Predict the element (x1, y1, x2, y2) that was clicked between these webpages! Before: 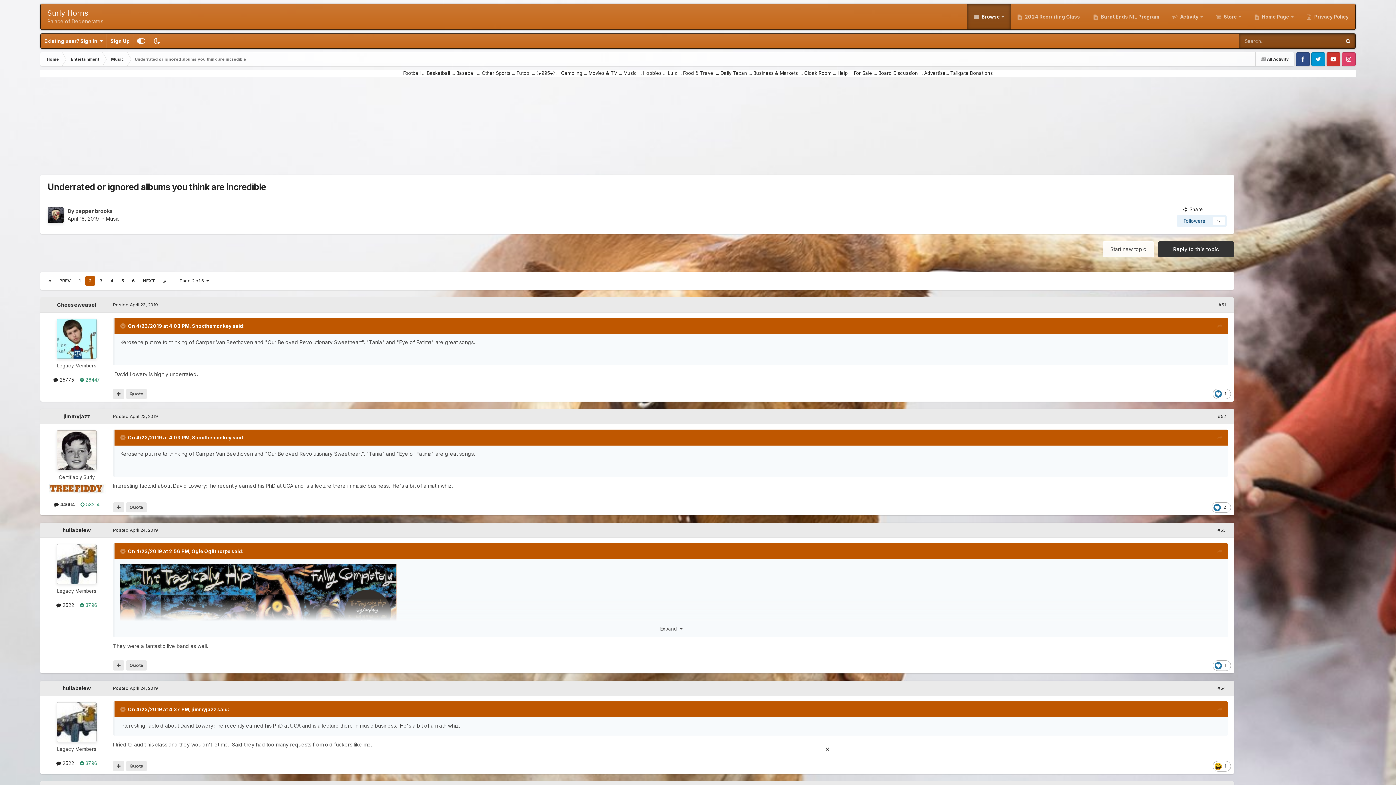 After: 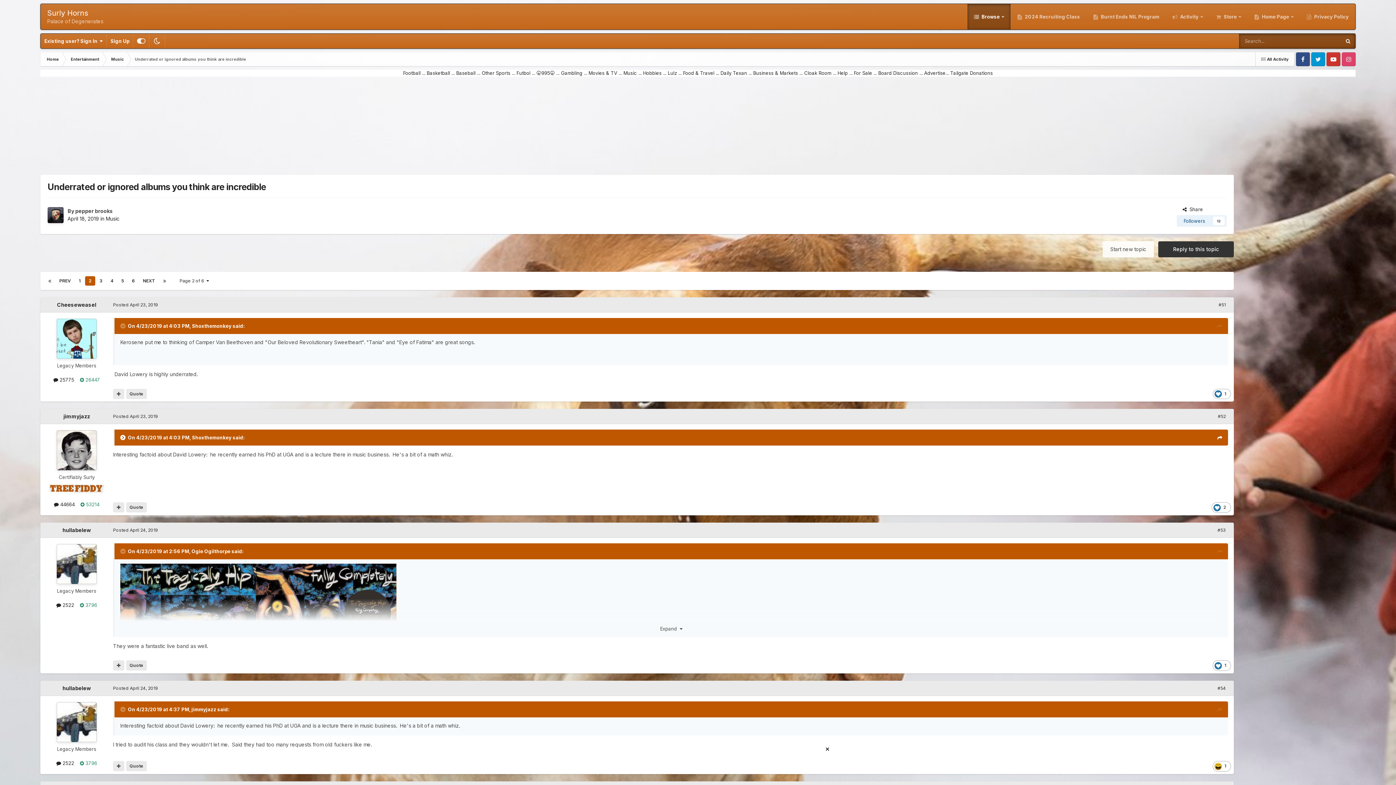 Action: bbox: (120, 435, 126, 440) label: Toggle Quote